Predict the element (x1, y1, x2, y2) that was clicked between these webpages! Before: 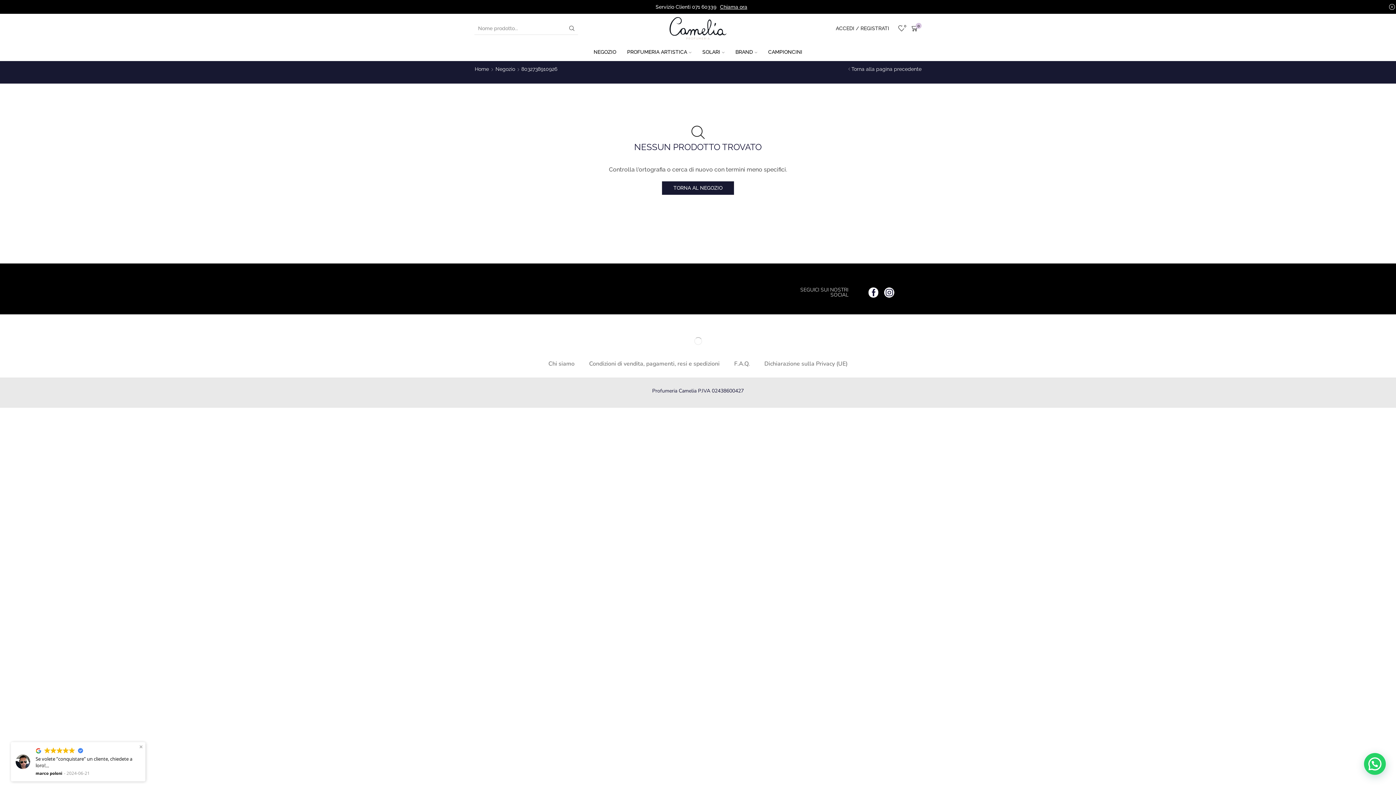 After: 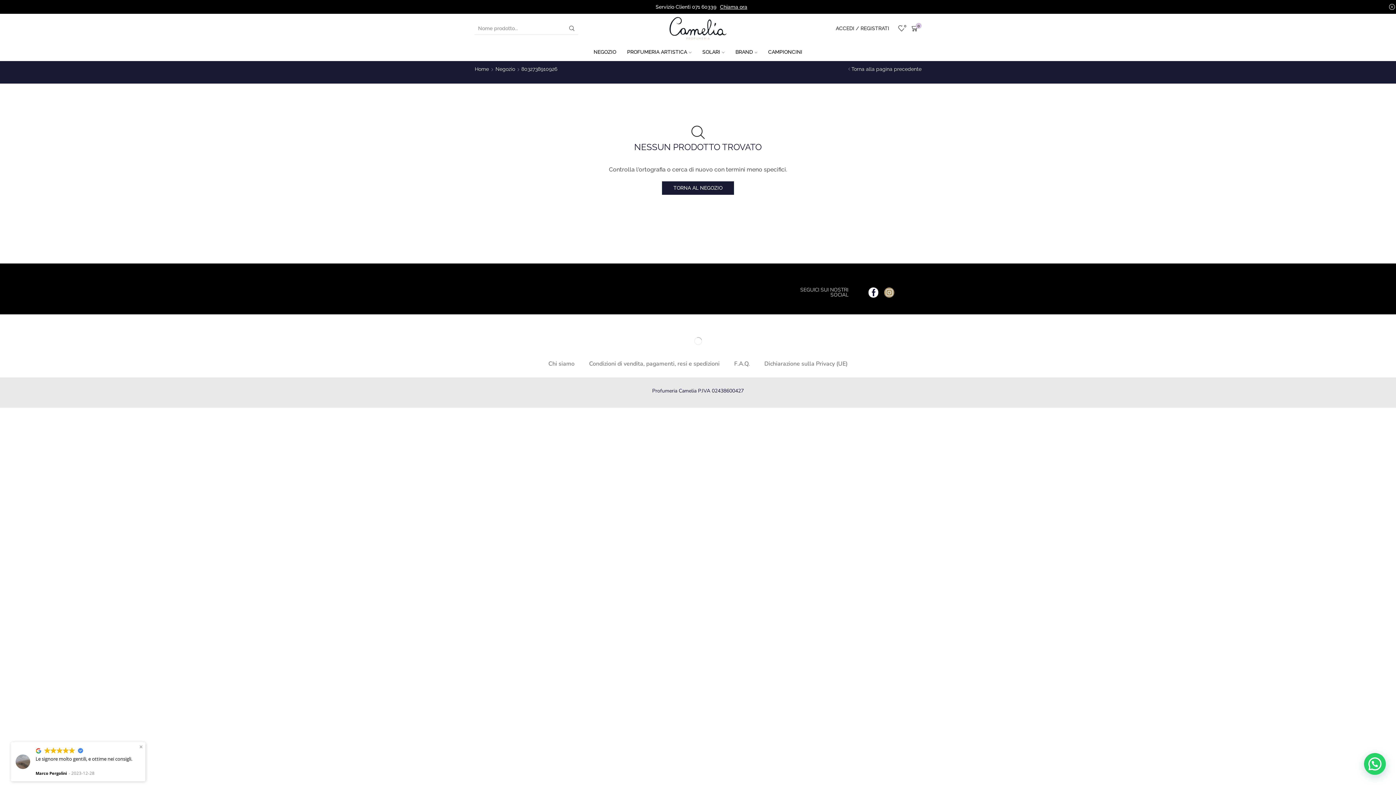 Action: bbox: (884, 287, 894, 297) label: Instagram